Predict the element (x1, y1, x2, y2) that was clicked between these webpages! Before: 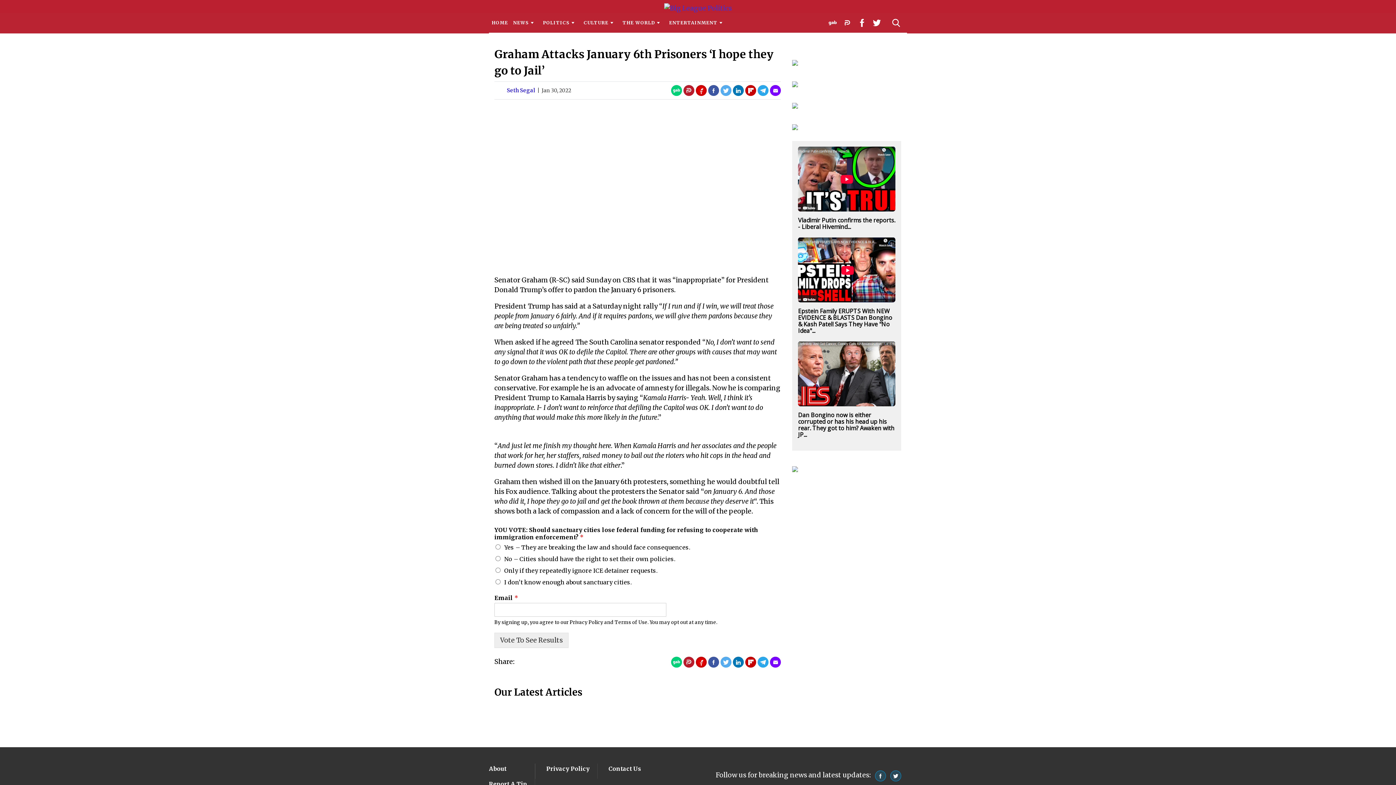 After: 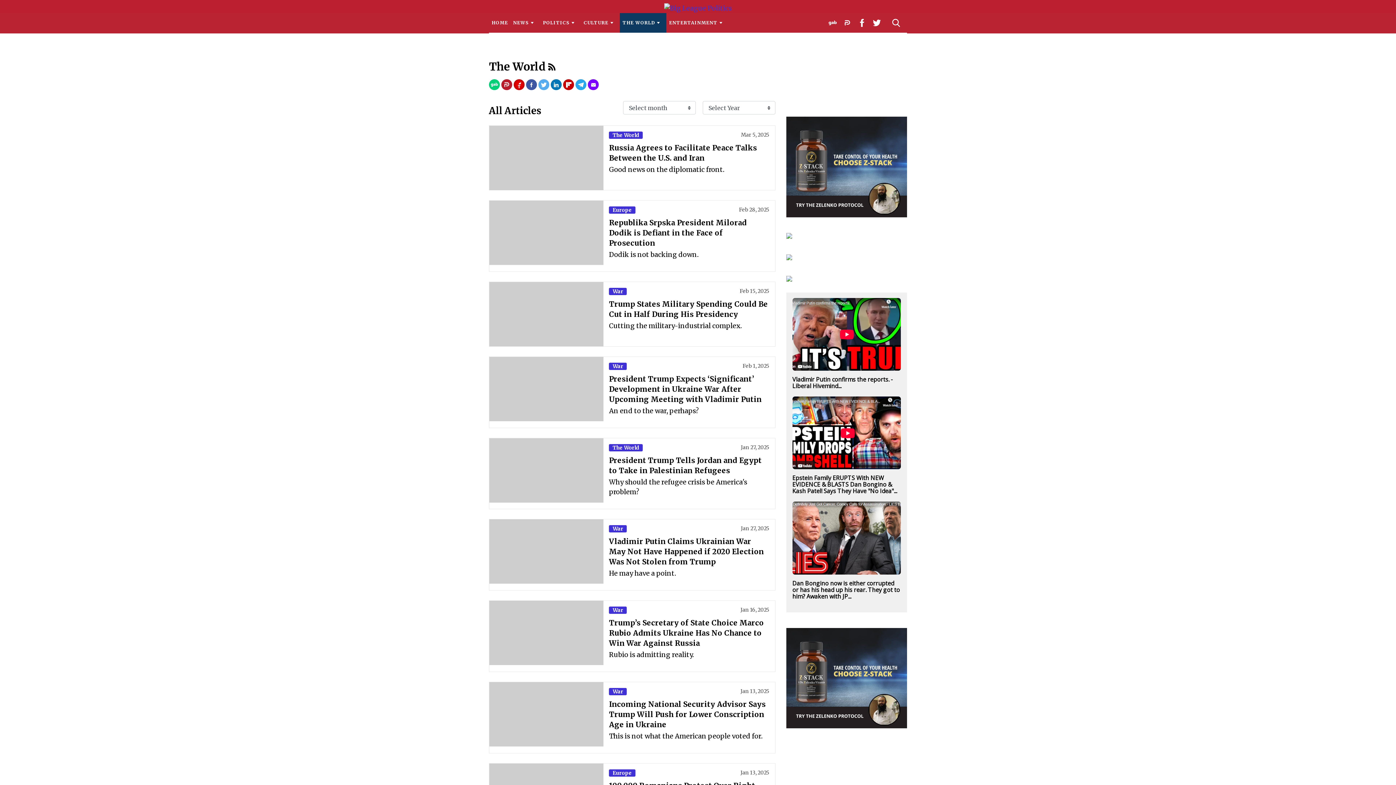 Action: bbox: (619, 13, 666, 32) label: THE WORLD